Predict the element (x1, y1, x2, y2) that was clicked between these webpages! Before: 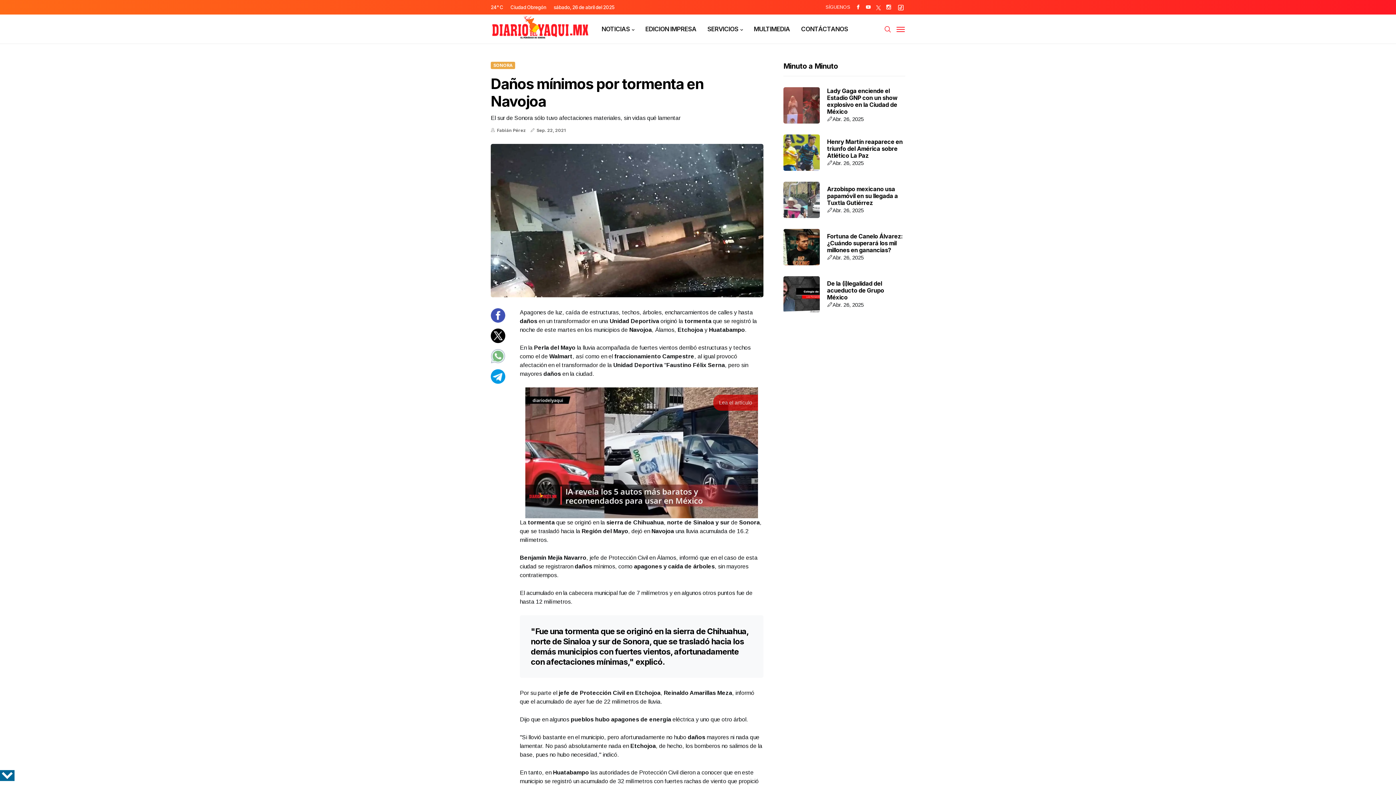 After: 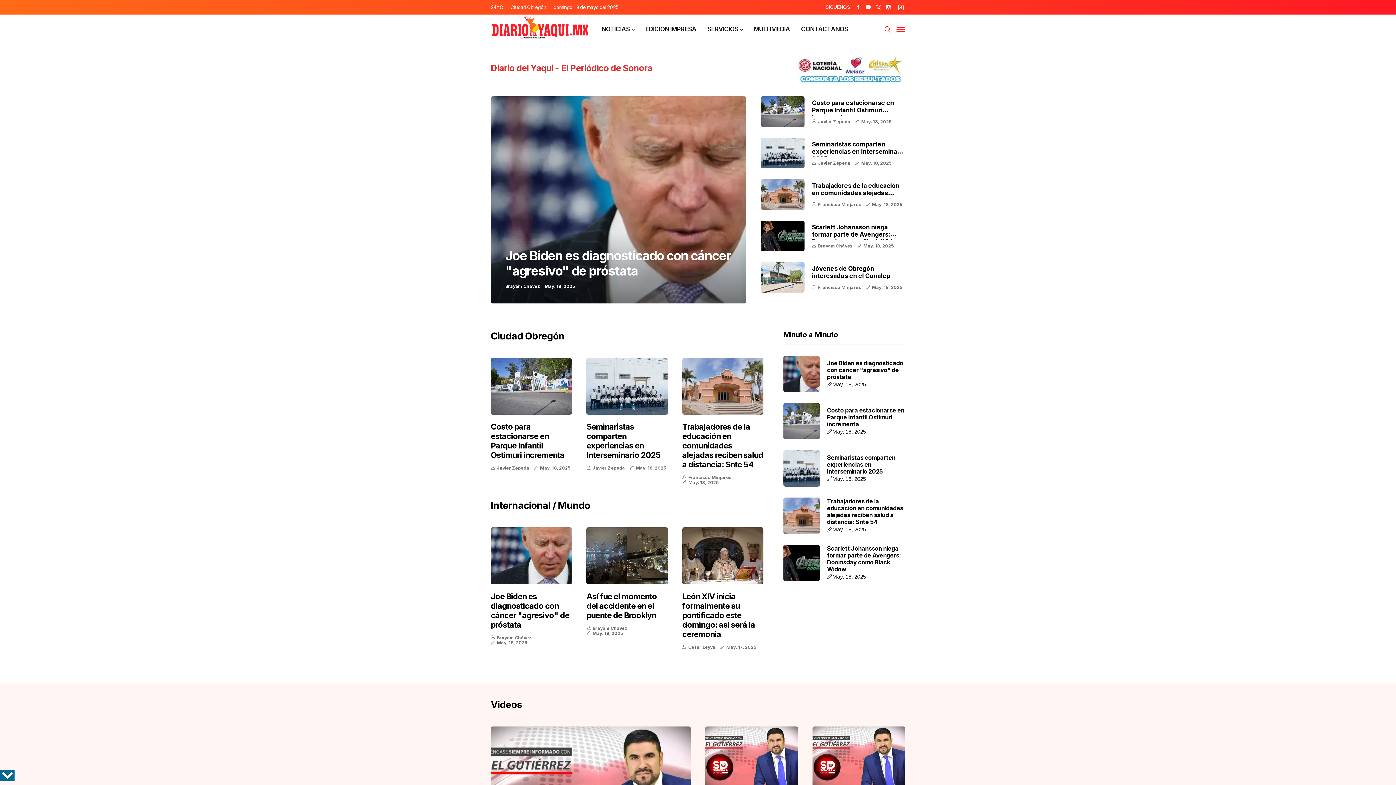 Action: bbox: (490, 14, 589, 43)